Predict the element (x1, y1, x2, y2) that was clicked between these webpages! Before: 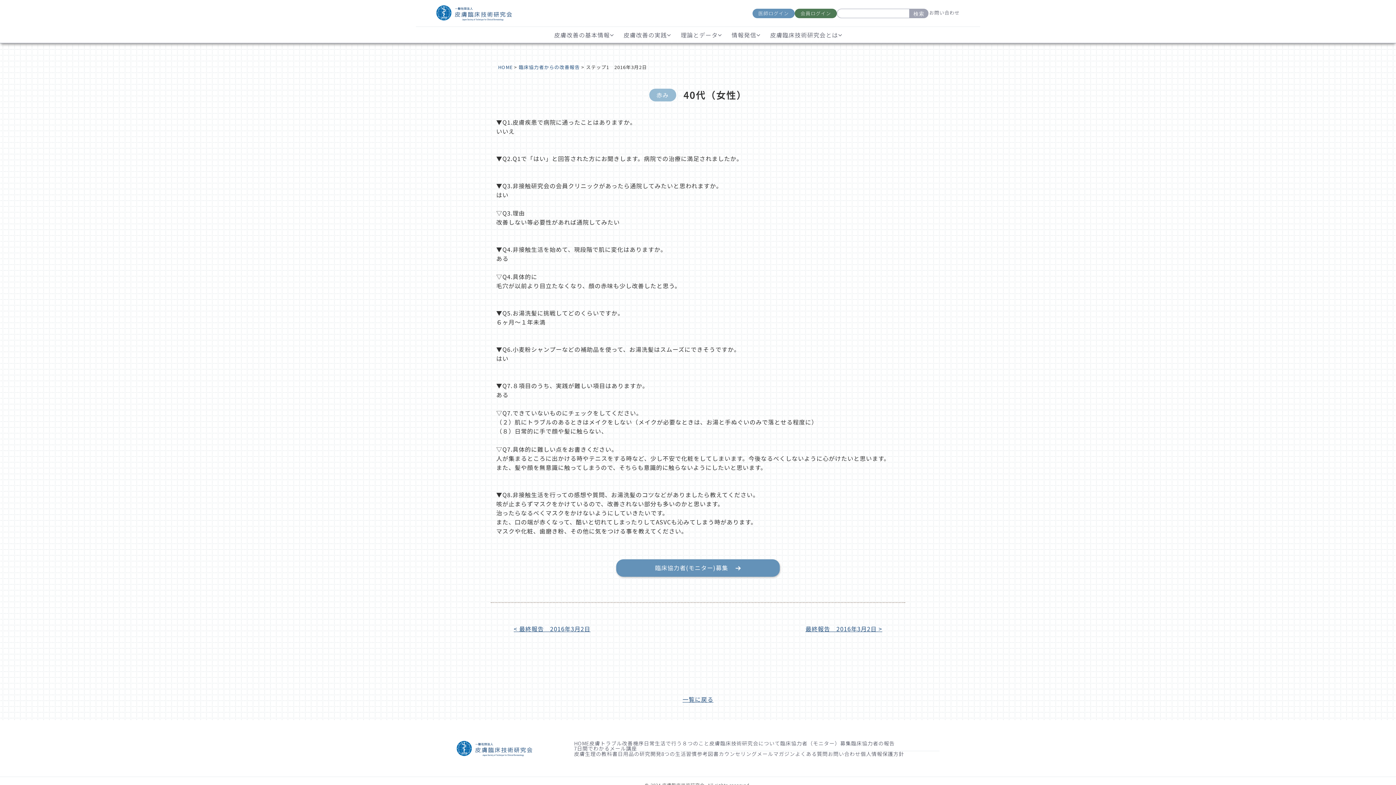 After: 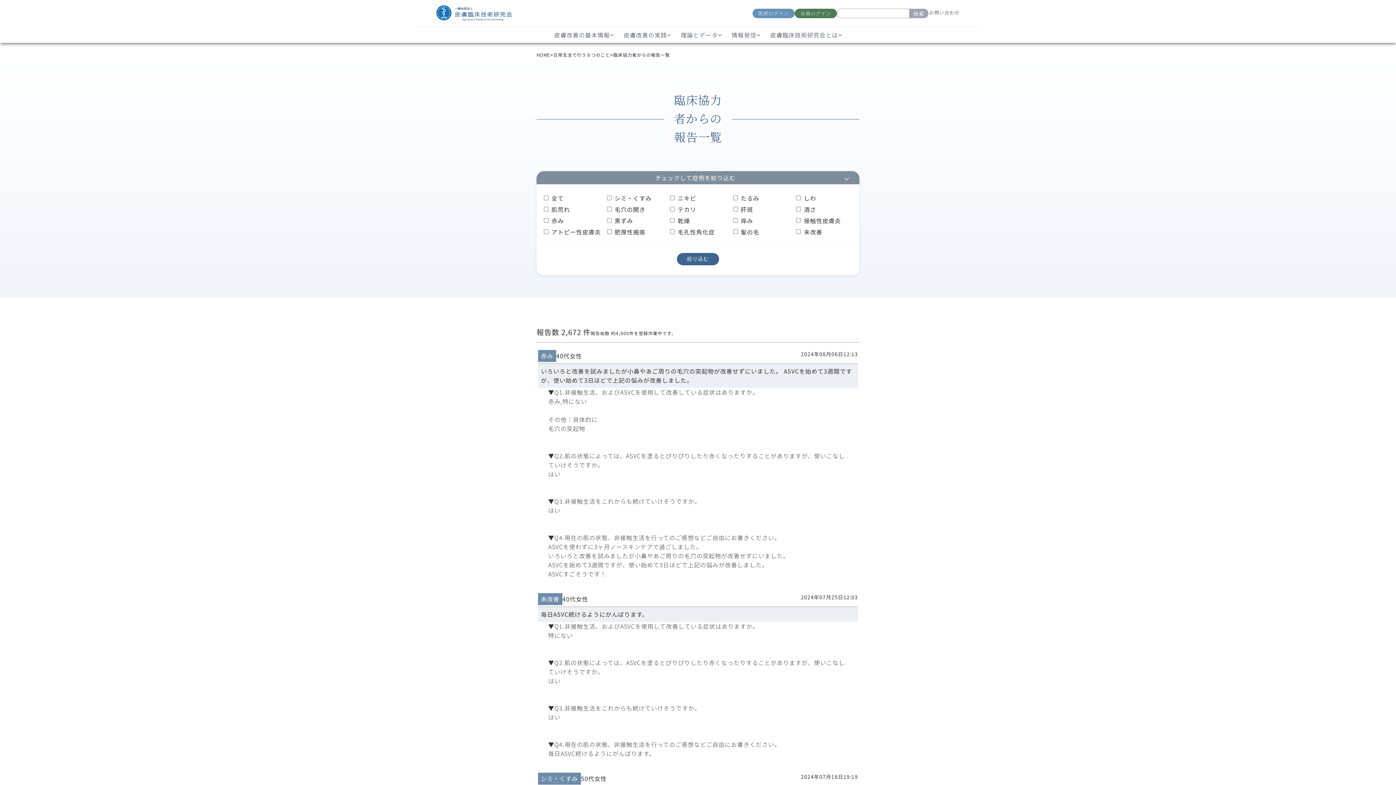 Action: bbox: (851, 741, 894, 746) label: 臨床協力者の報告